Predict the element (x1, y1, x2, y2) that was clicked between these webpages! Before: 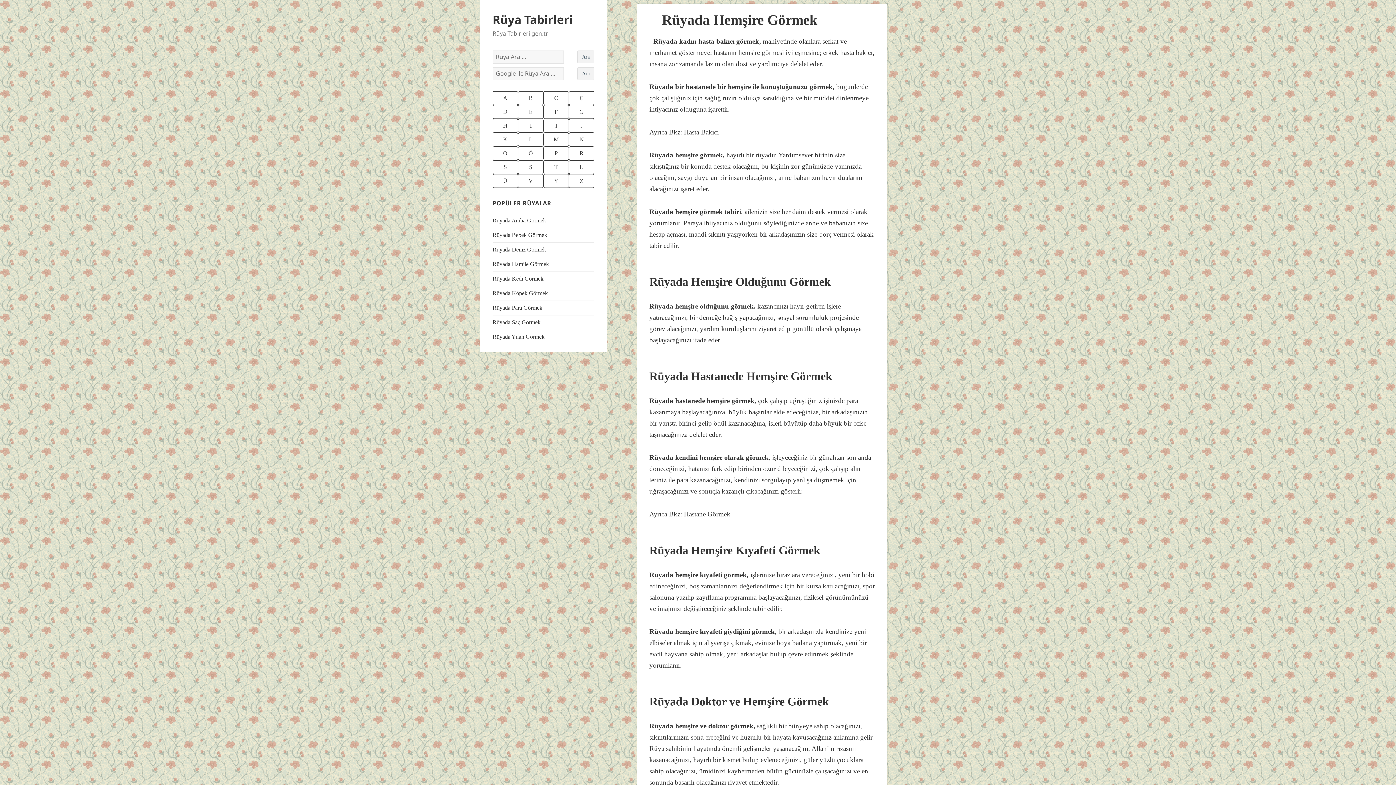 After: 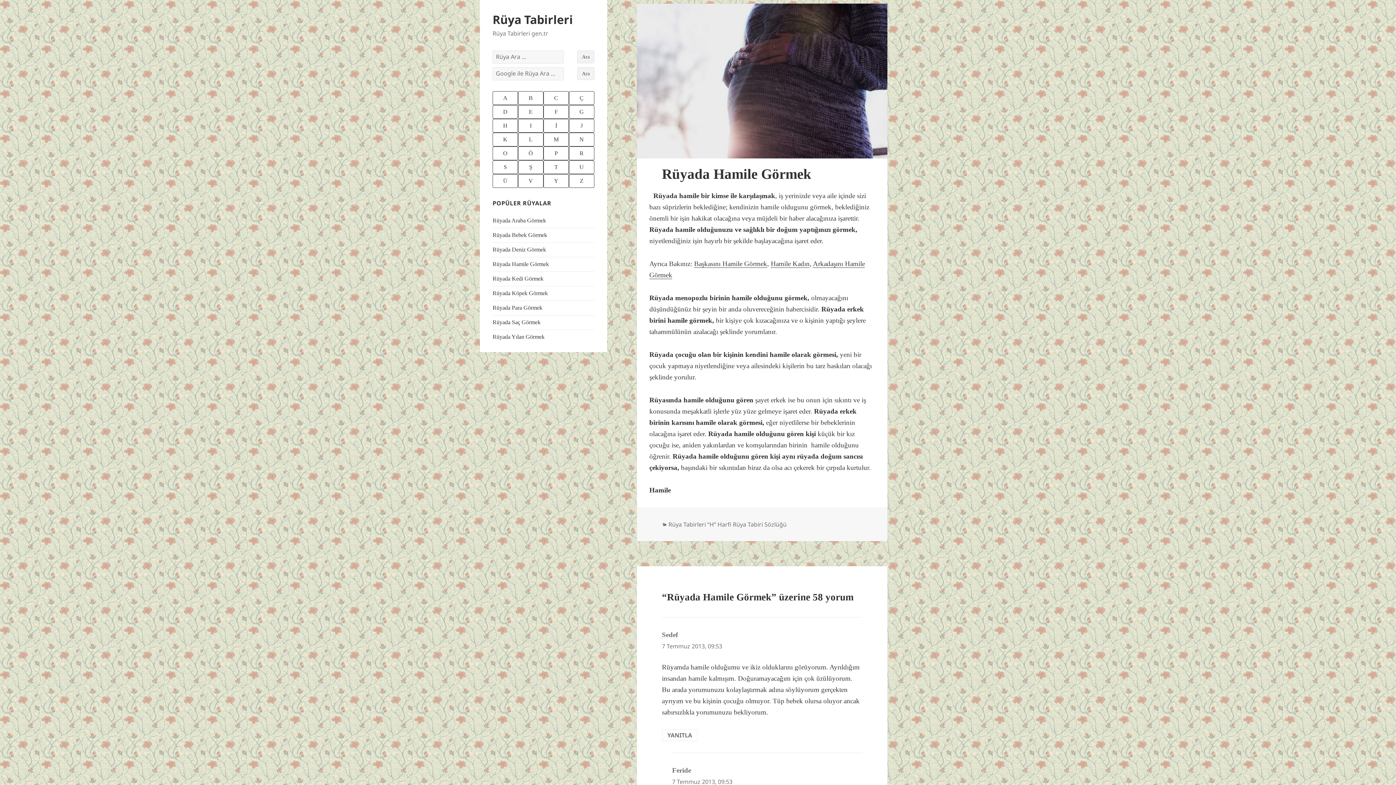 Action: bbox: (492, 261, 549, 267) label: Rüyada Hamile Görmek